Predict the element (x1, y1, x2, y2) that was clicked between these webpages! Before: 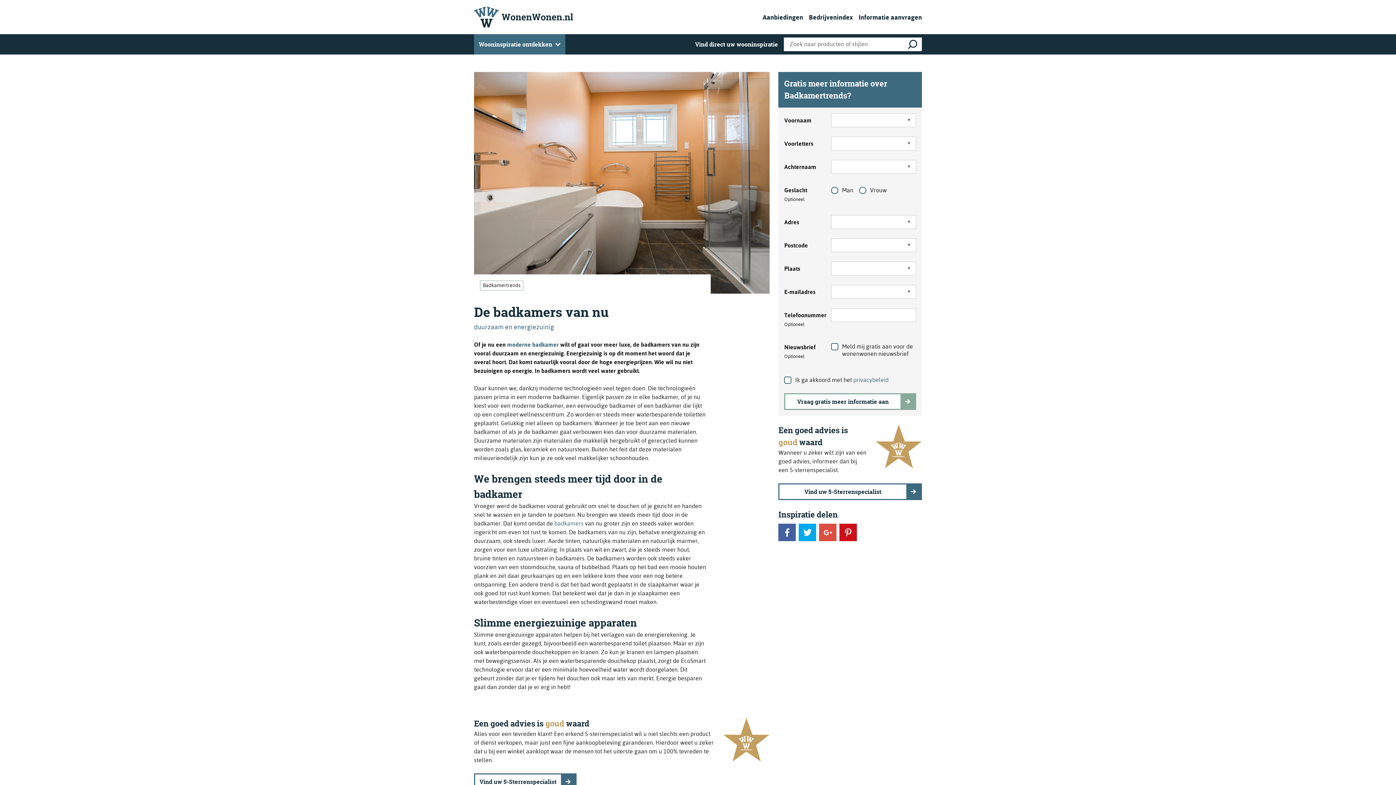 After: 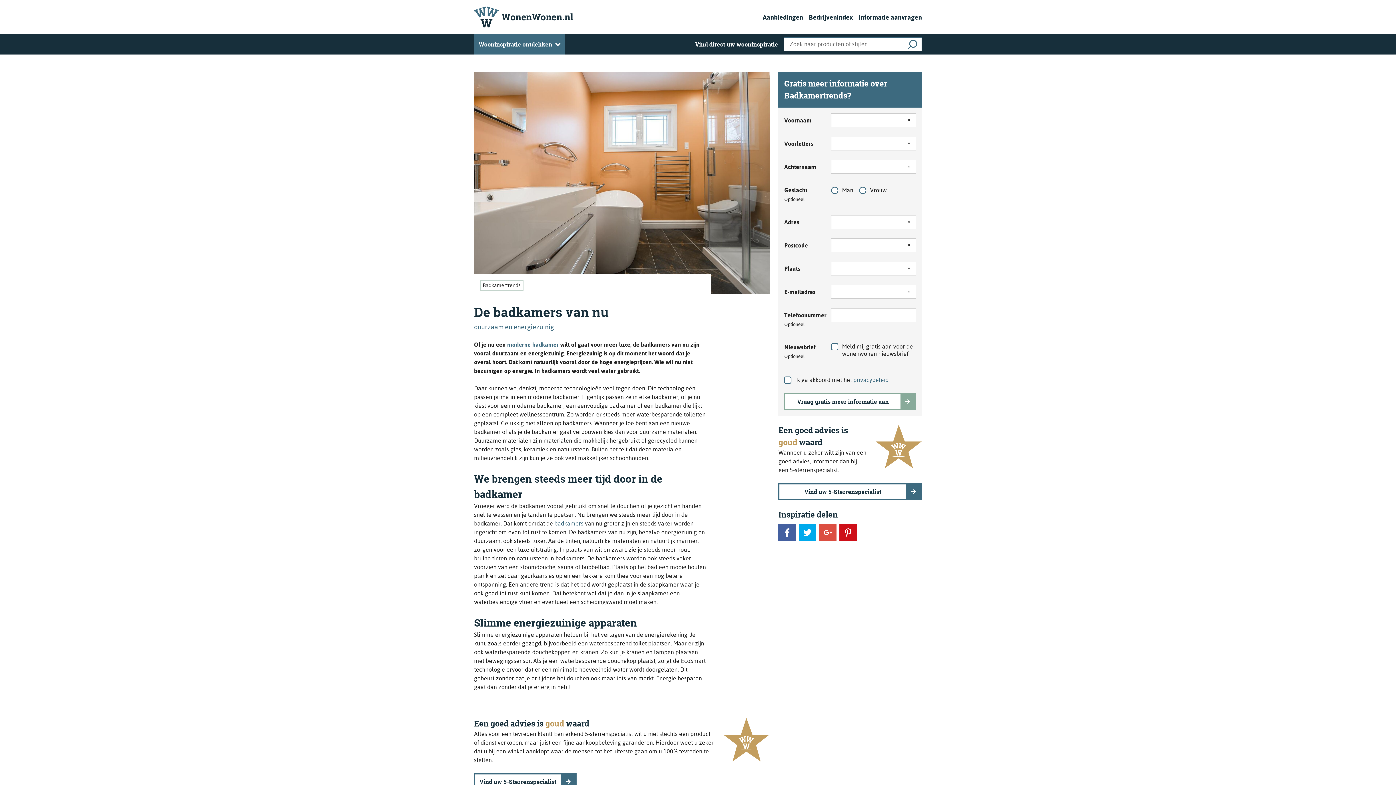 Action: bbox: (903, 36, 922, 52)